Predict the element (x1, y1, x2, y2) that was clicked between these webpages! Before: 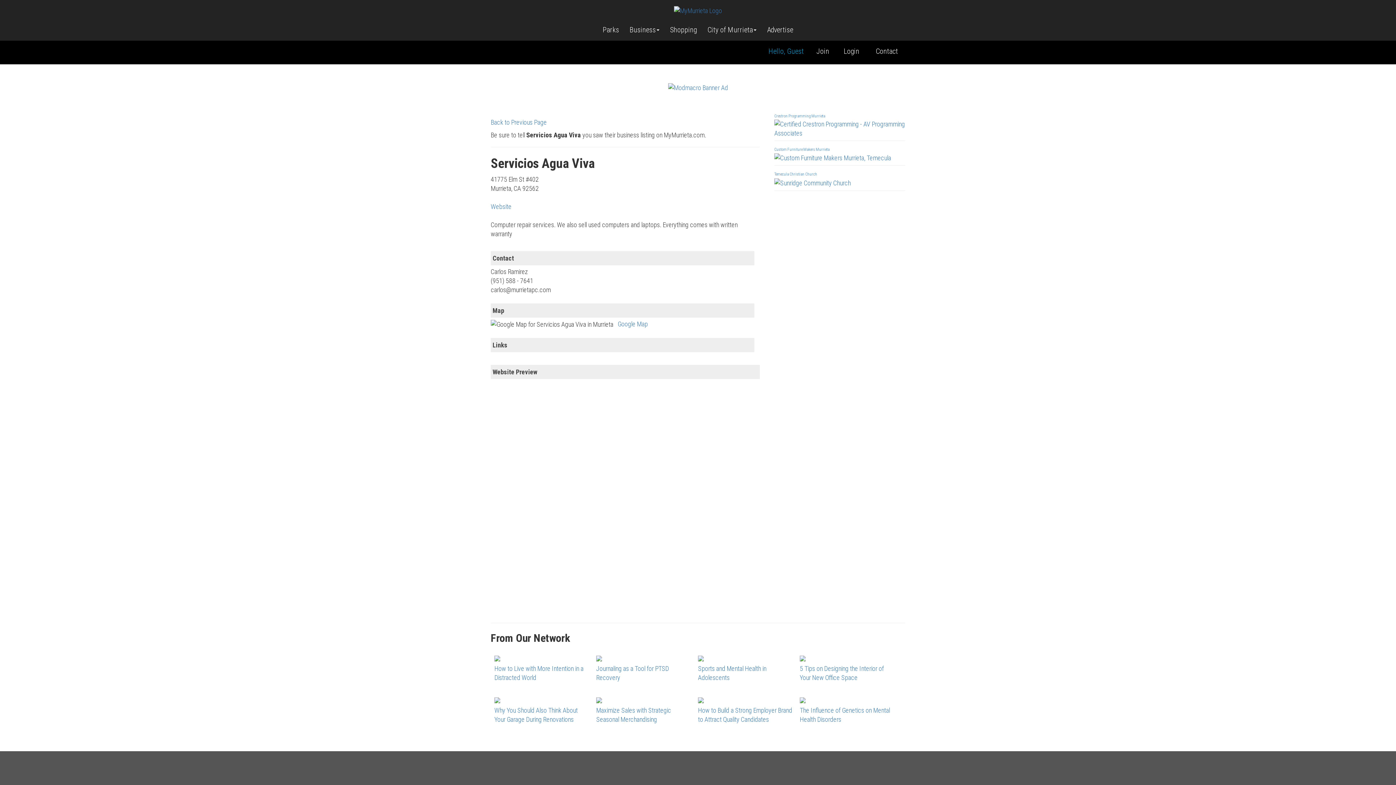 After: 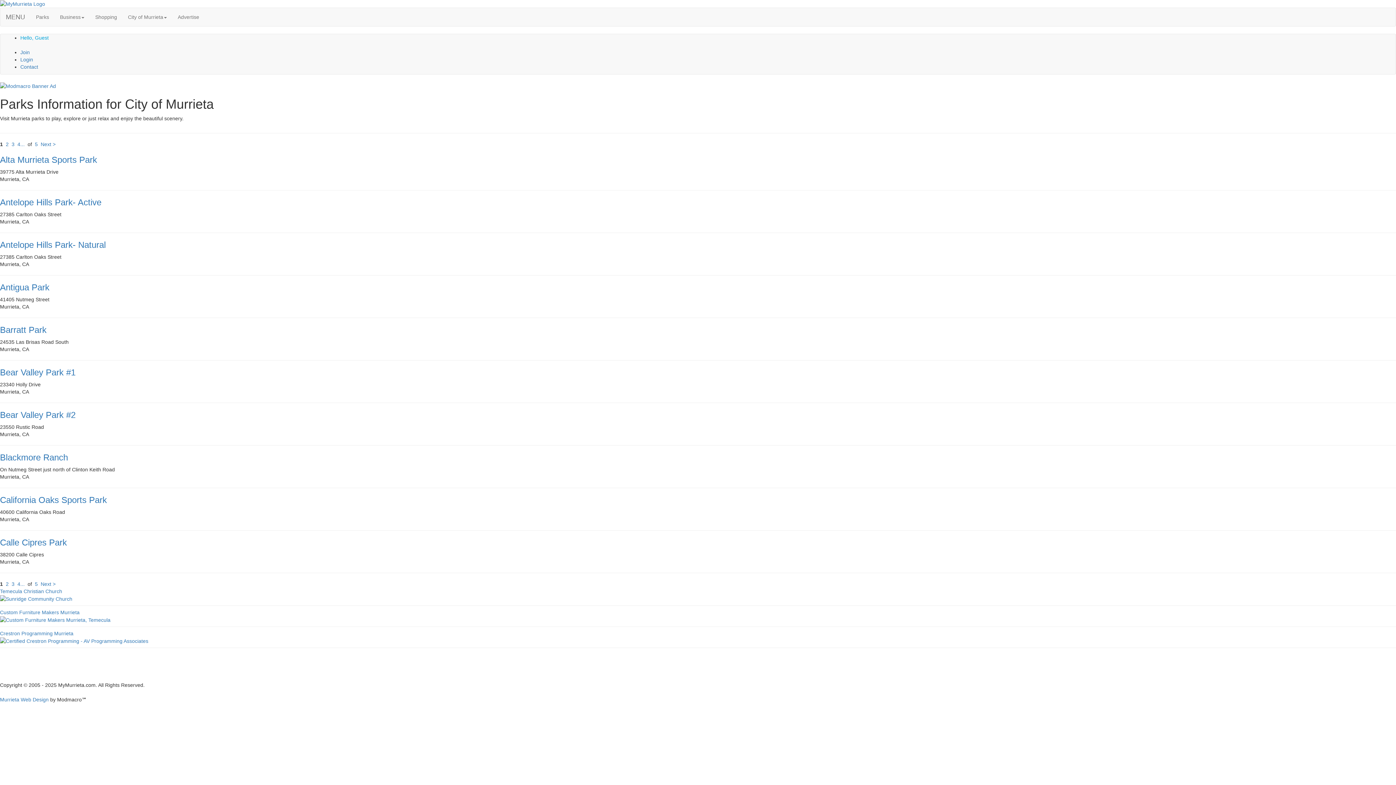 Action: label: Parks bbox: (598, 22, 623, 37)